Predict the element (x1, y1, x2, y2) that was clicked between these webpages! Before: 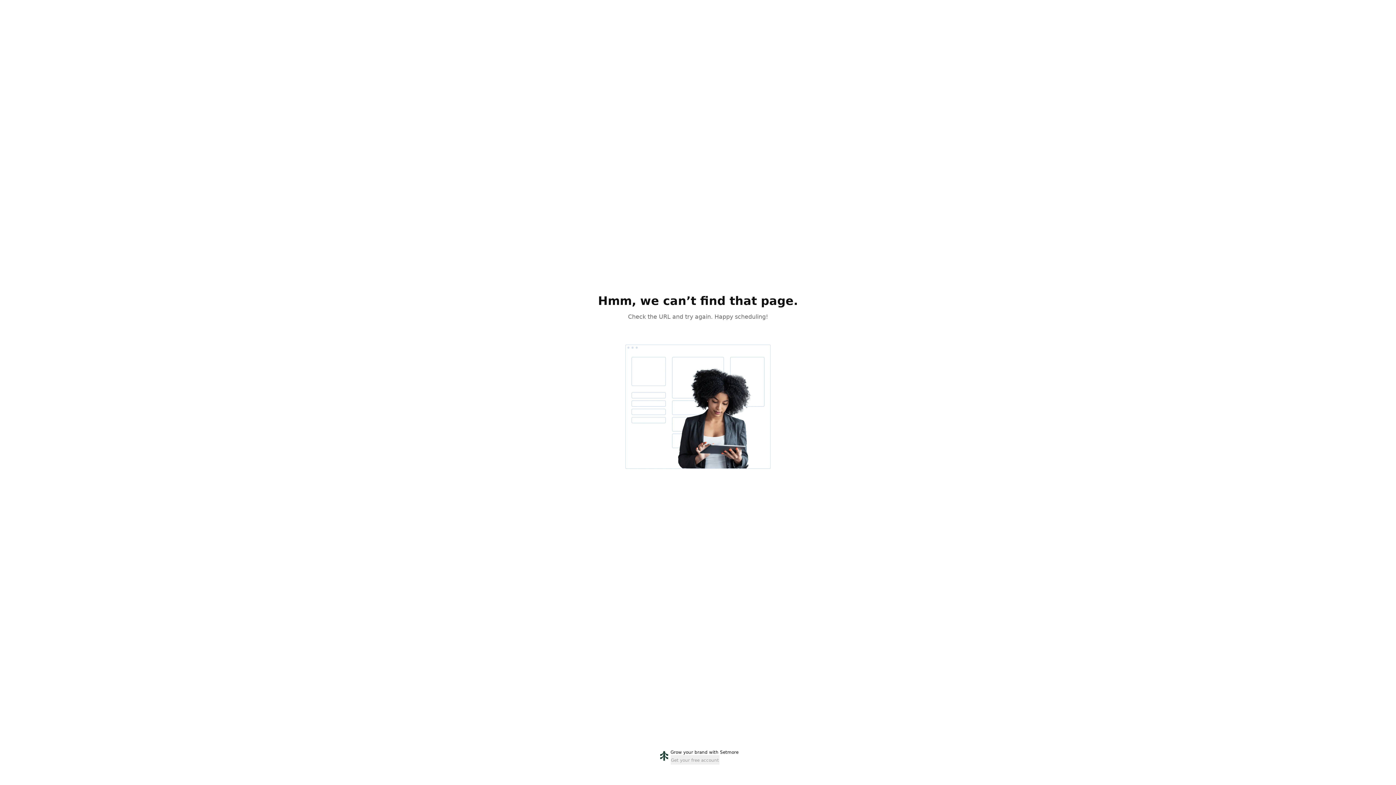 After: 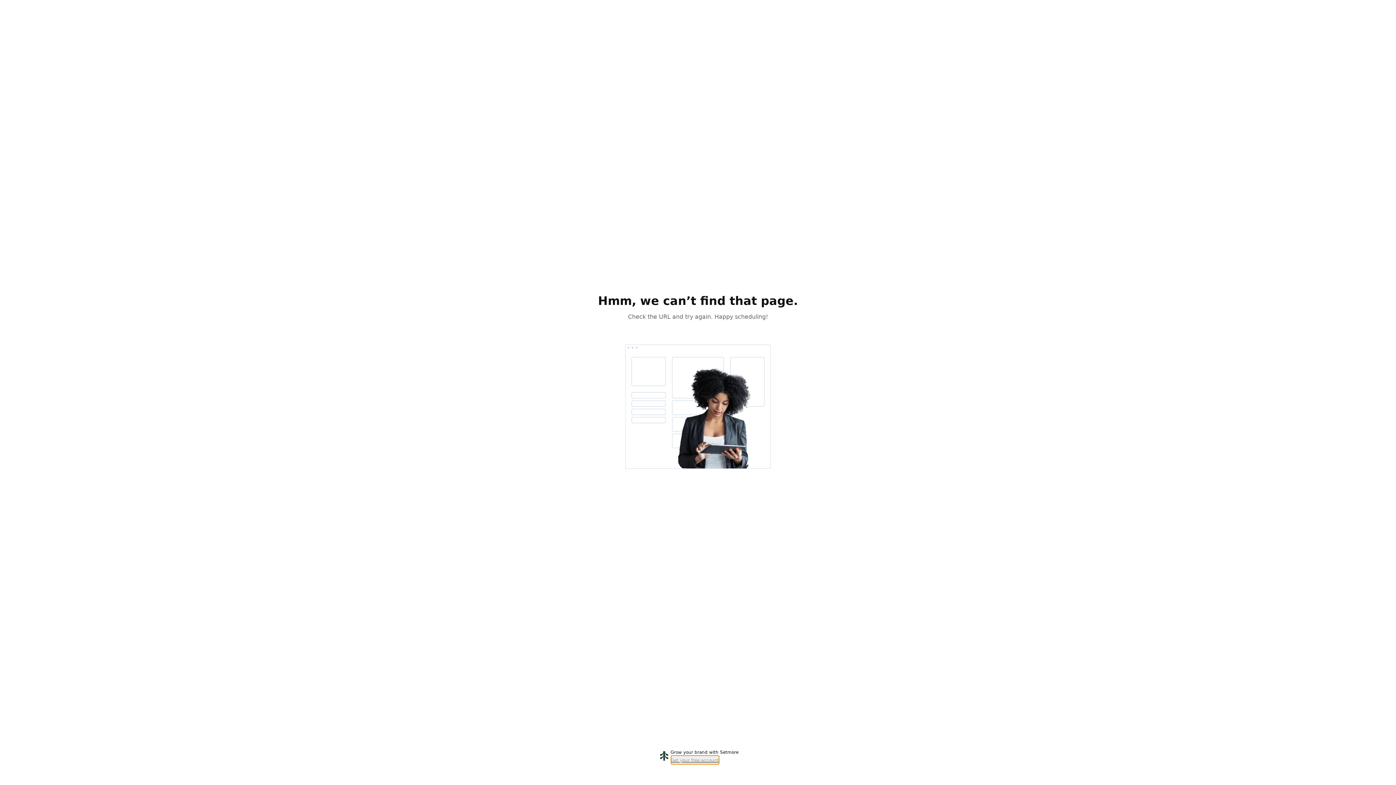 Action: label: Get your free account bbox: (670, 755, 719, 765)